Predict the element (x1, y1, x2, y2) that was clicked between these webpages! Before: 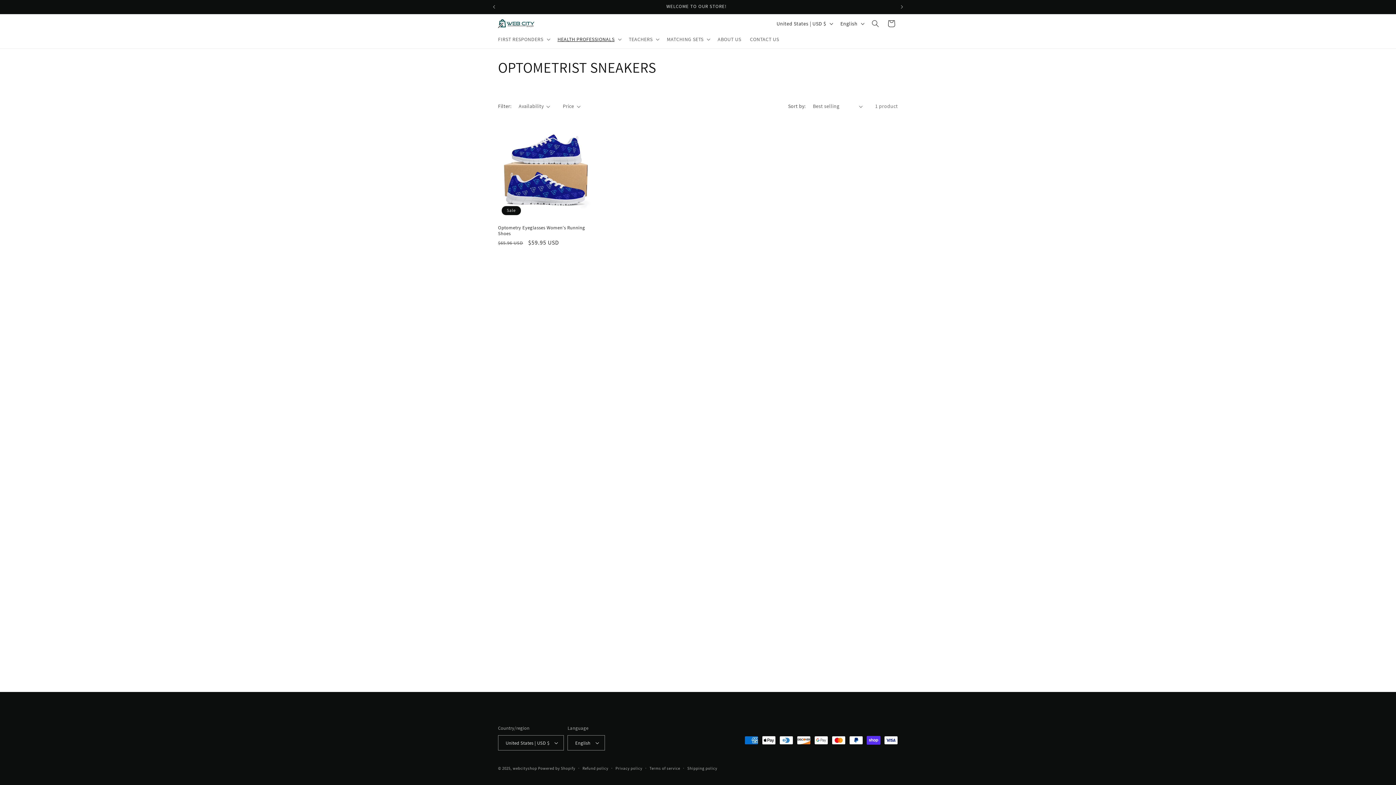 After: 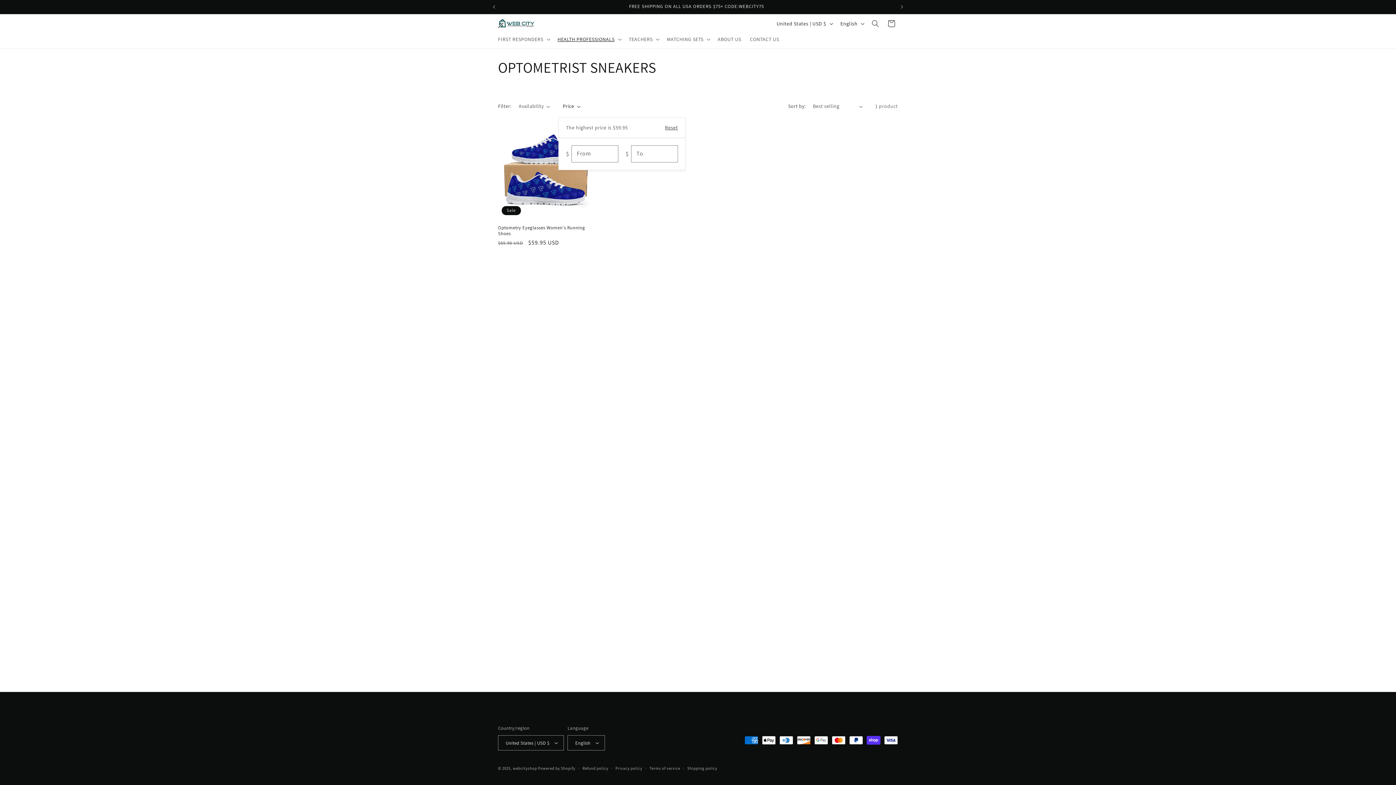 Action: label: Price bbox: (562, 102, 580, 110)